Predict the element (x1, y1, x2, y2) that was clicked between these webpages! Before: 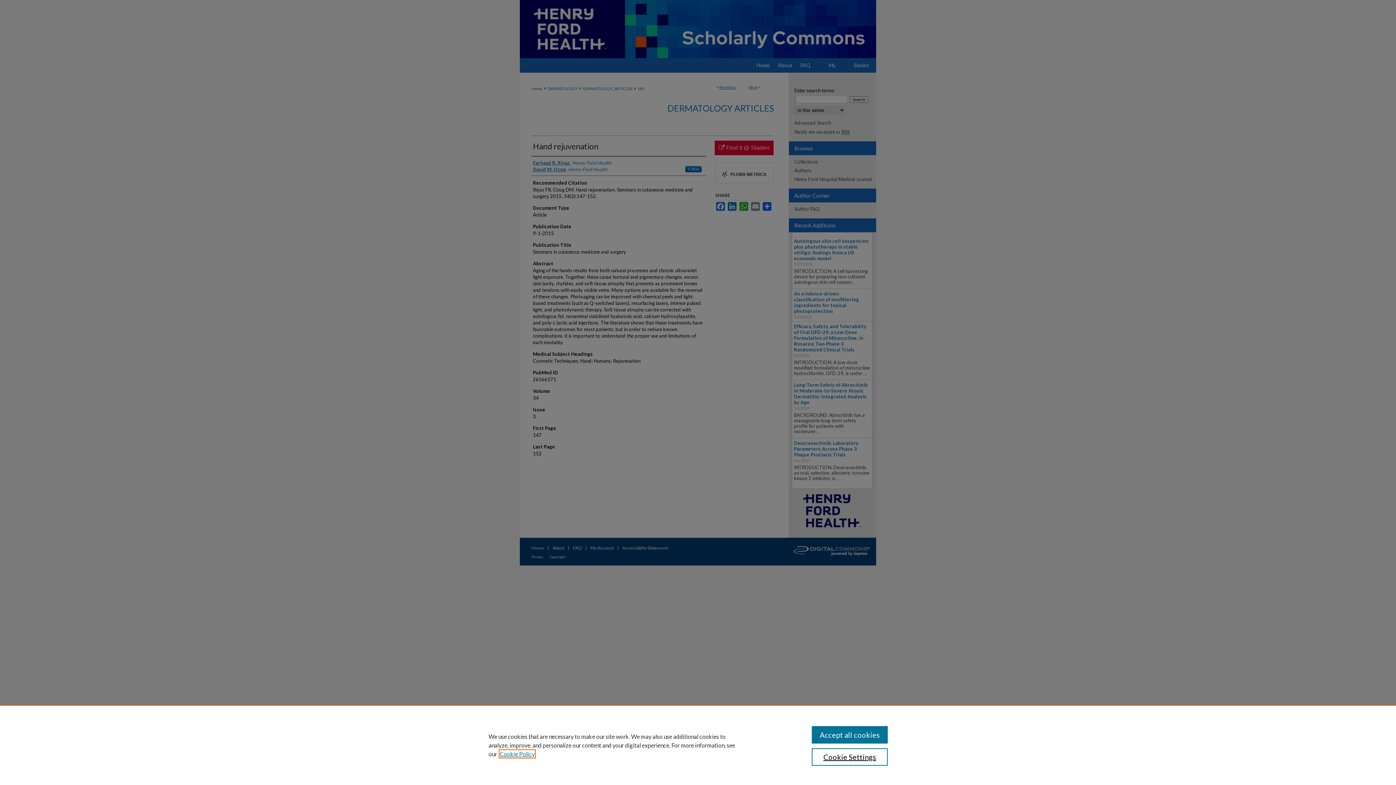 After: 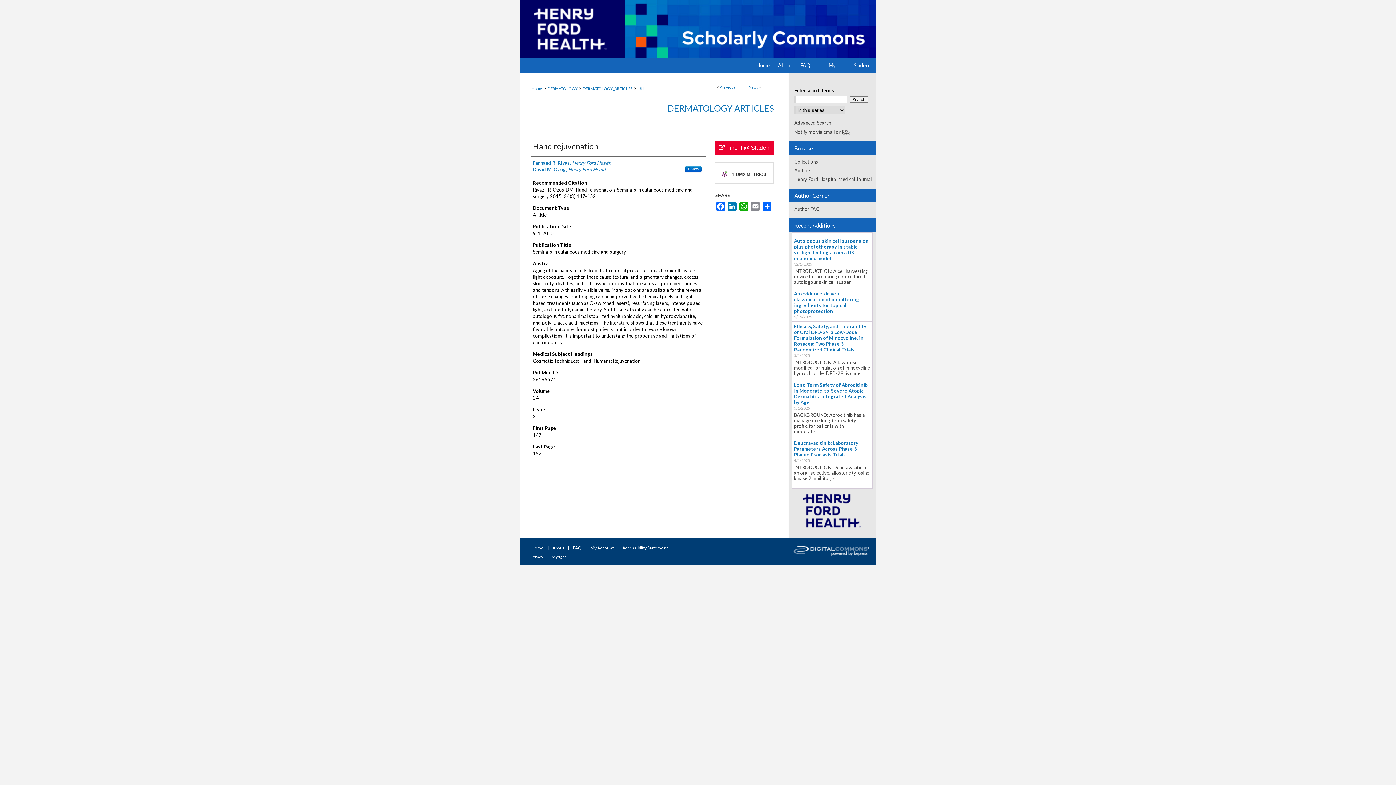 Action: label: Accept all cookies bbox: (811, 726, 887, 744)